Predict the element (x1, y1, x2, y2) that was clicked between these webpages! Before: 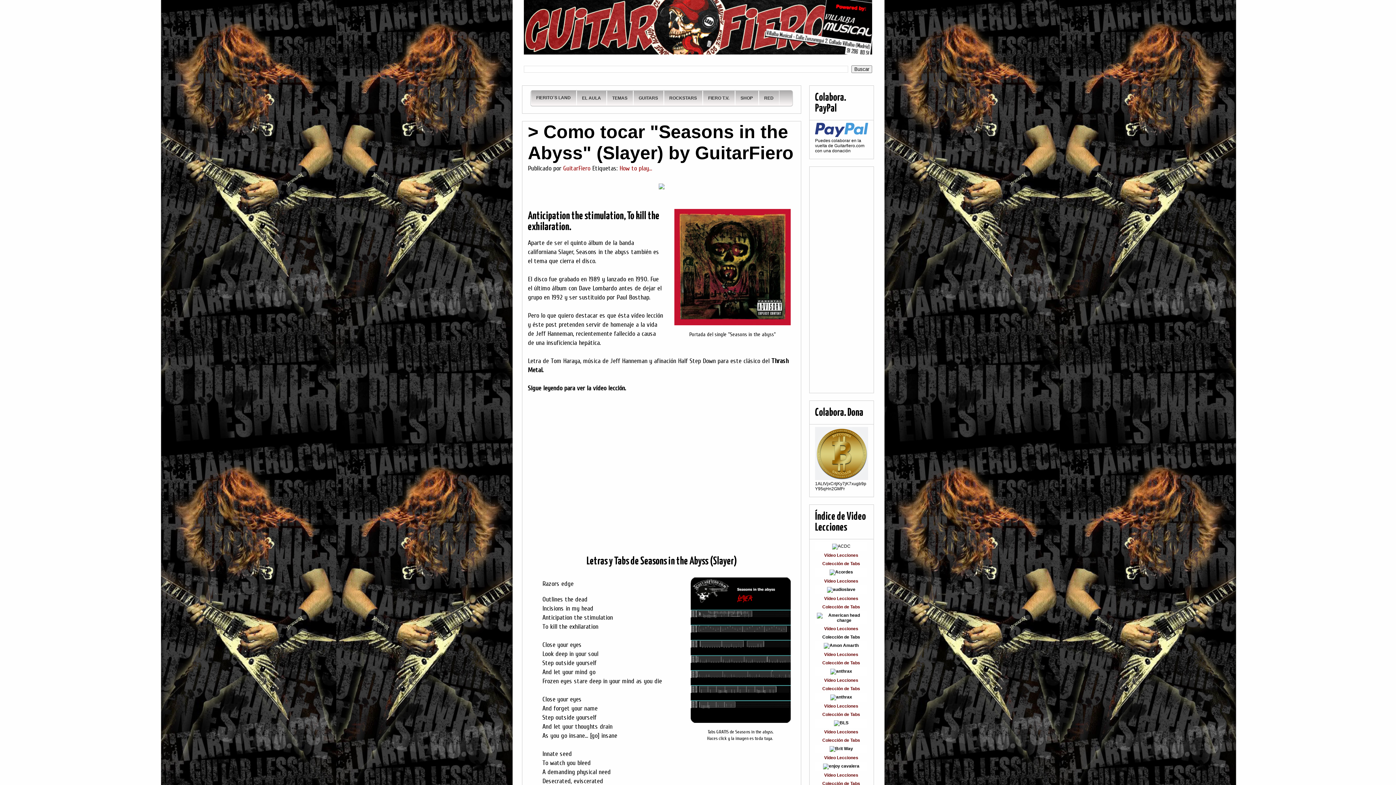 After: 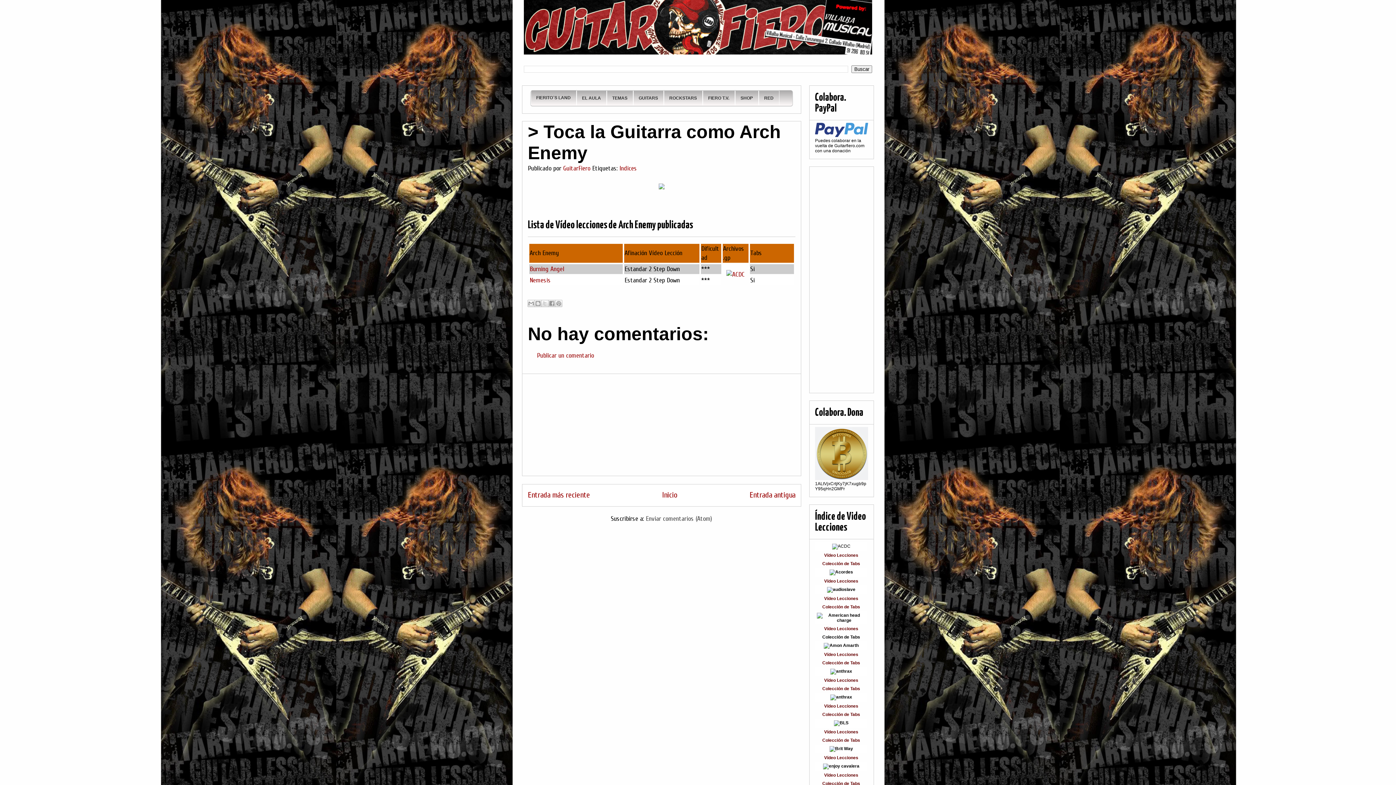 Action: label: Vídeo Lecciones bbox: (824, 704, 858, 709)